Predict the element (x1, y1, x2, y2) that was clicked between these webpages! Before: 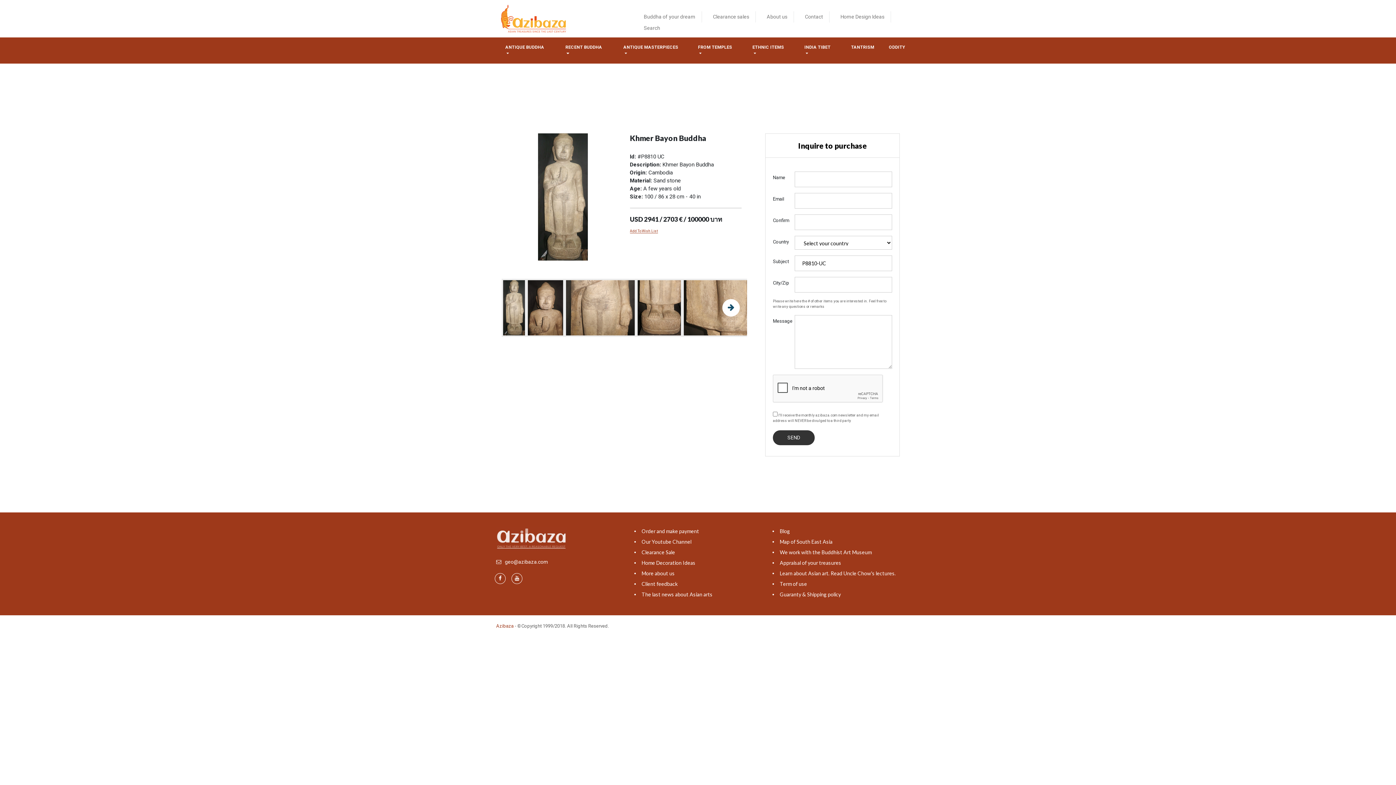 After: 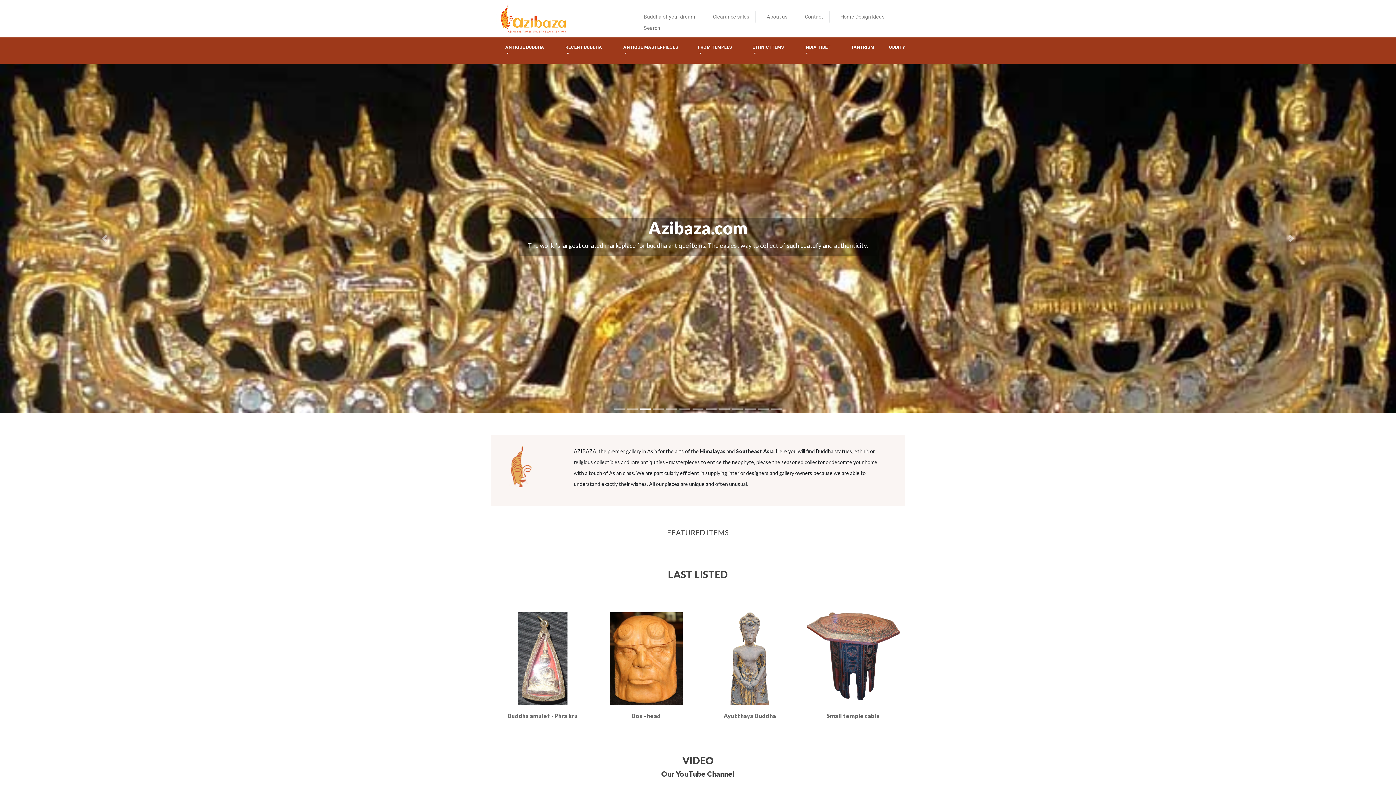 Action: label: About us bbox: (757, 11, 794, 22)